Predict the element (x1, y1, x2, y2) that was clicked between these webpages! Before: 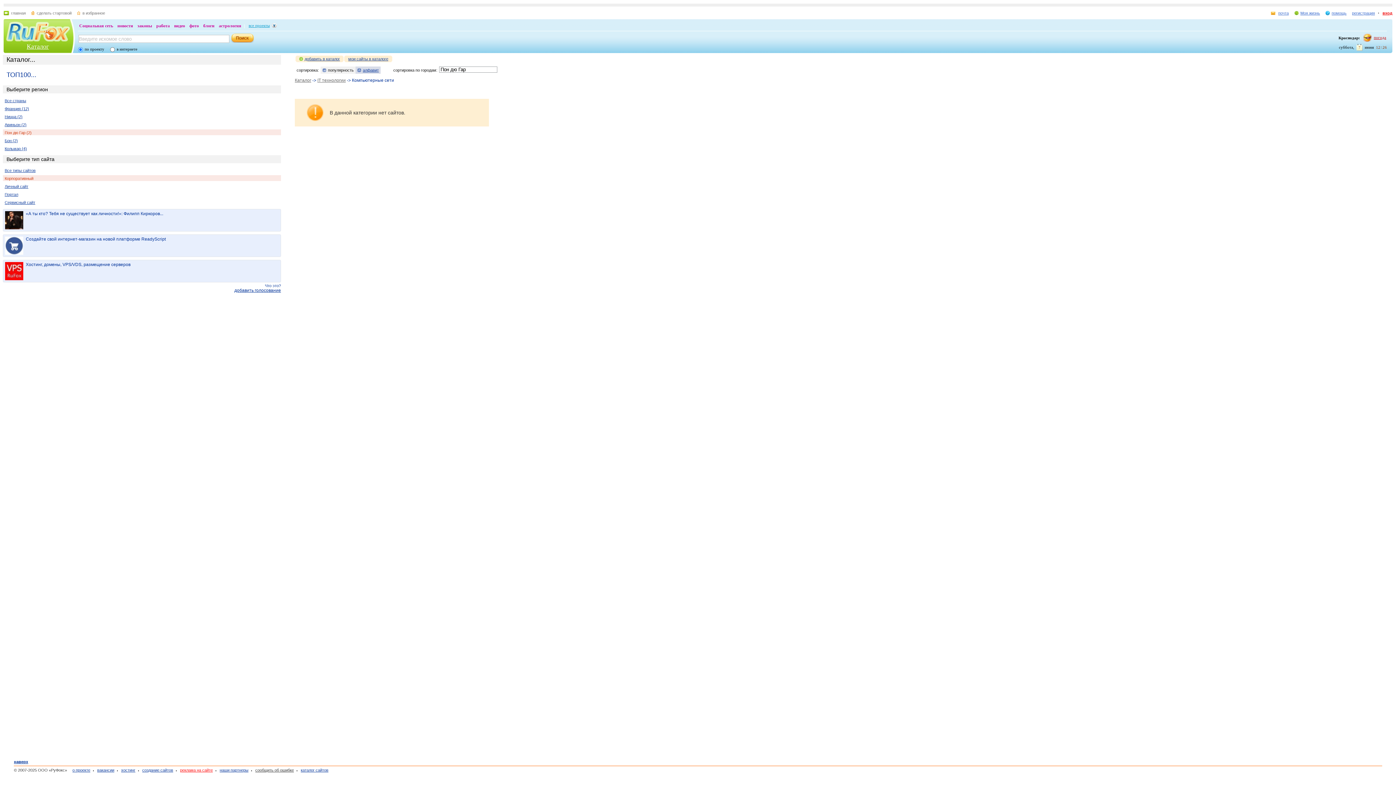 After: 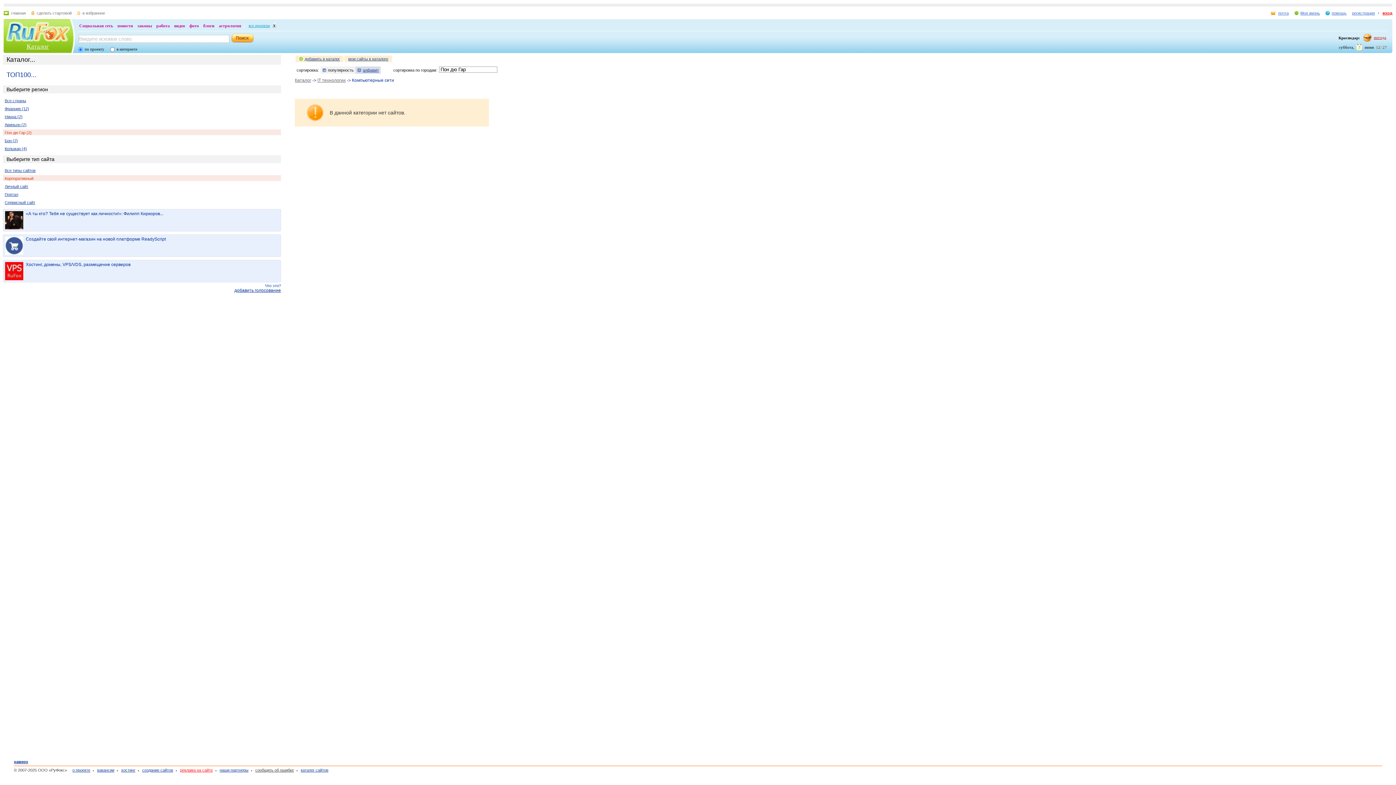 Action: label: популярность bbox: (322, 68, 353, 72)